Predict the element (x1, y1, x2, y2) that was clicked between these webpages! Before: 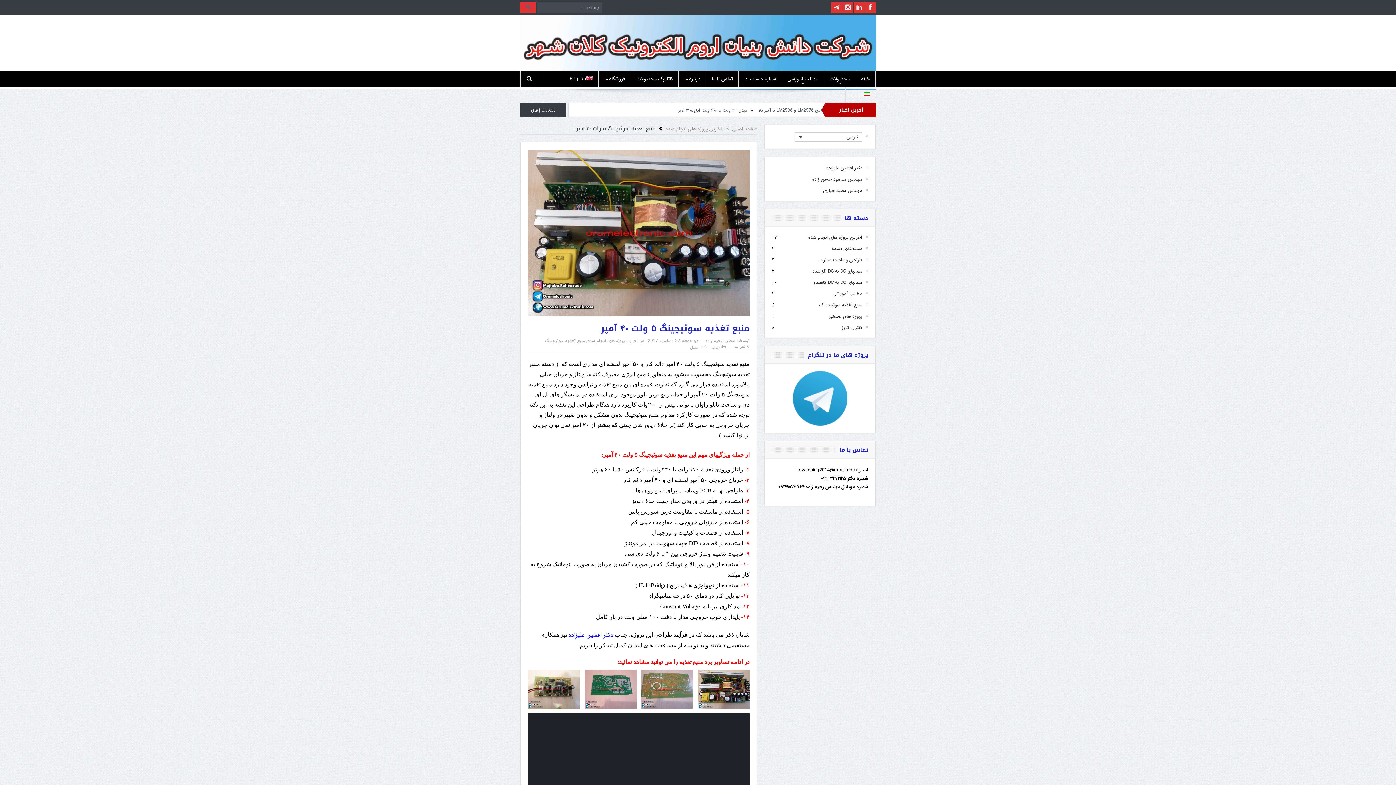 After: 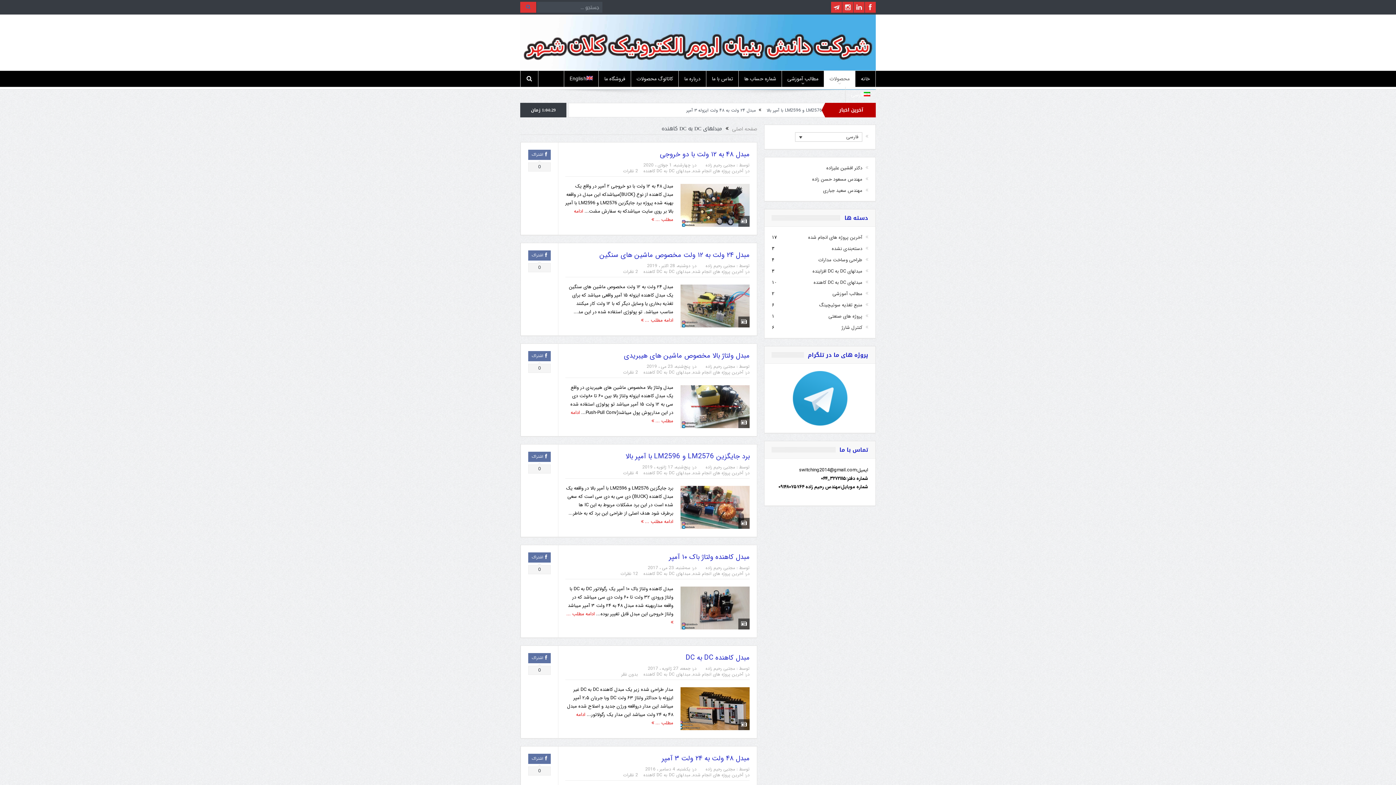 Action: bbox: (813, 278, 862, 286) label: مبدلهای DC به DC کاهنده